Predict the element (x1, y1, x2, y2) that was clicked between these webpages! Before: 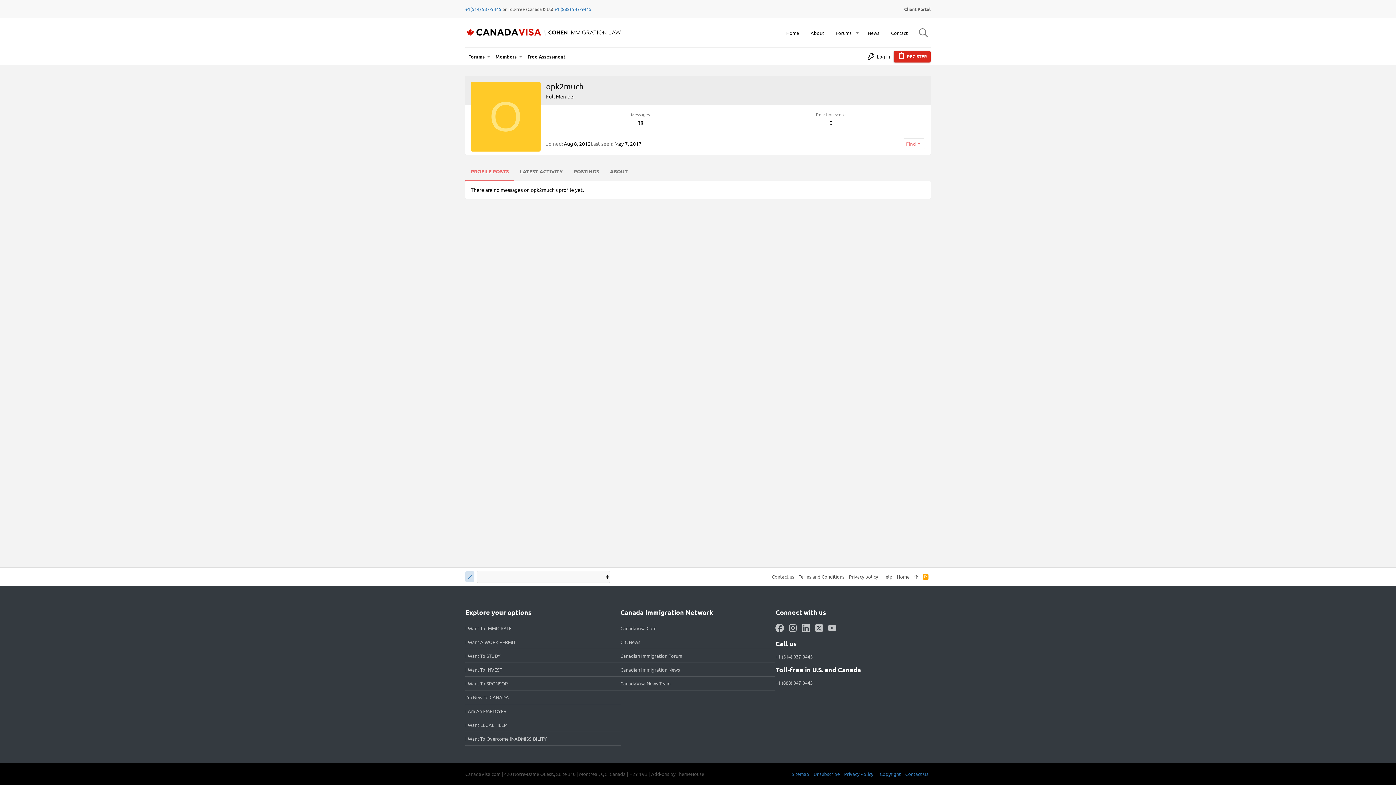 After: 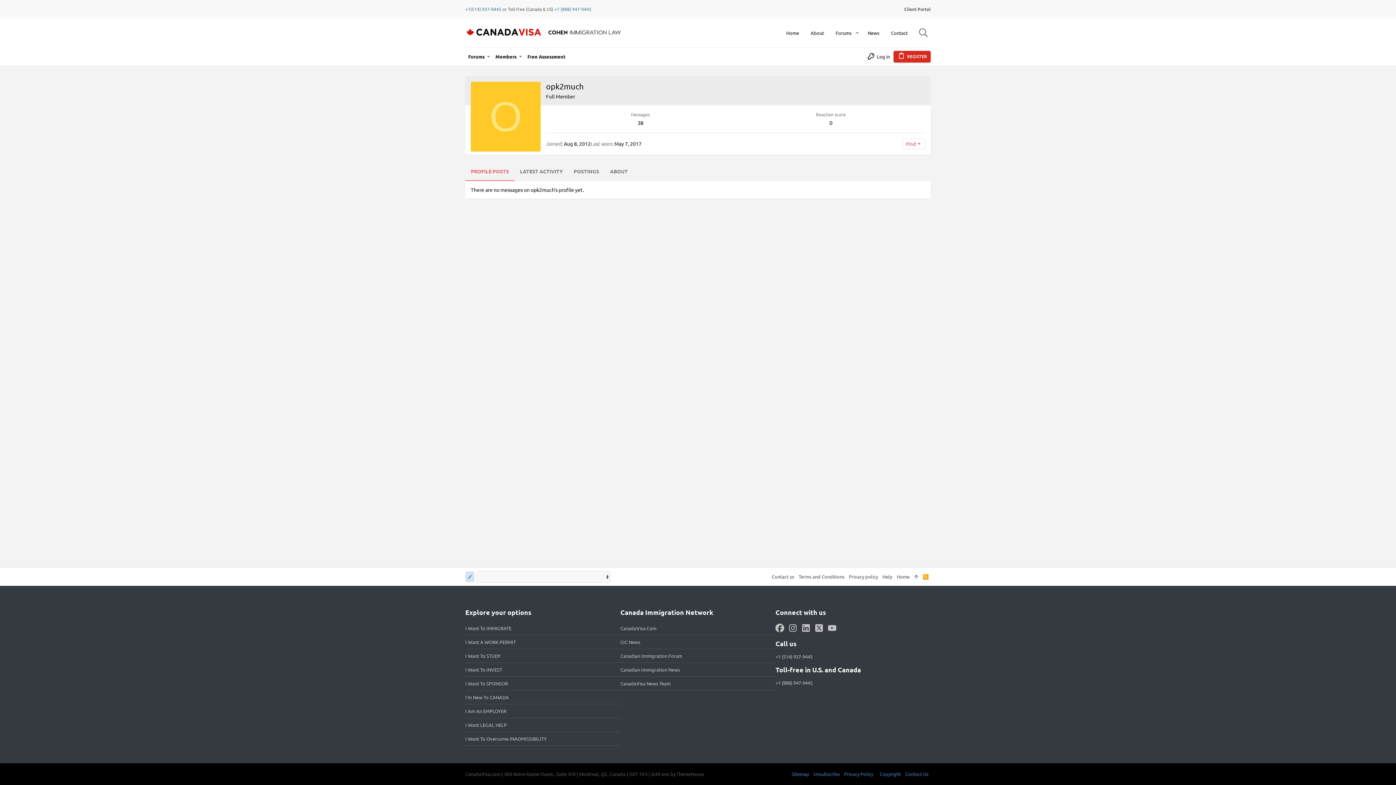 Action: bbox: (620, 635, 775, 649) label: CIC News